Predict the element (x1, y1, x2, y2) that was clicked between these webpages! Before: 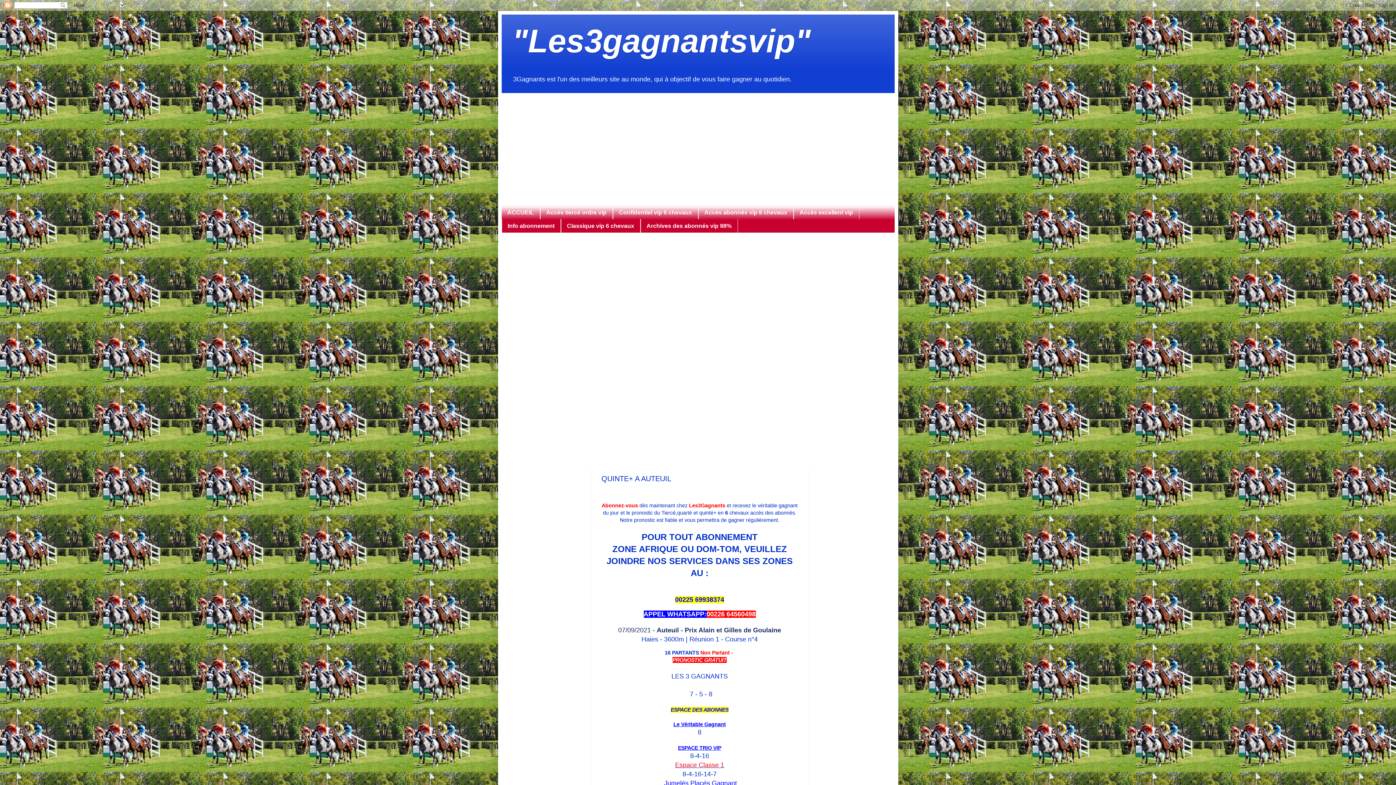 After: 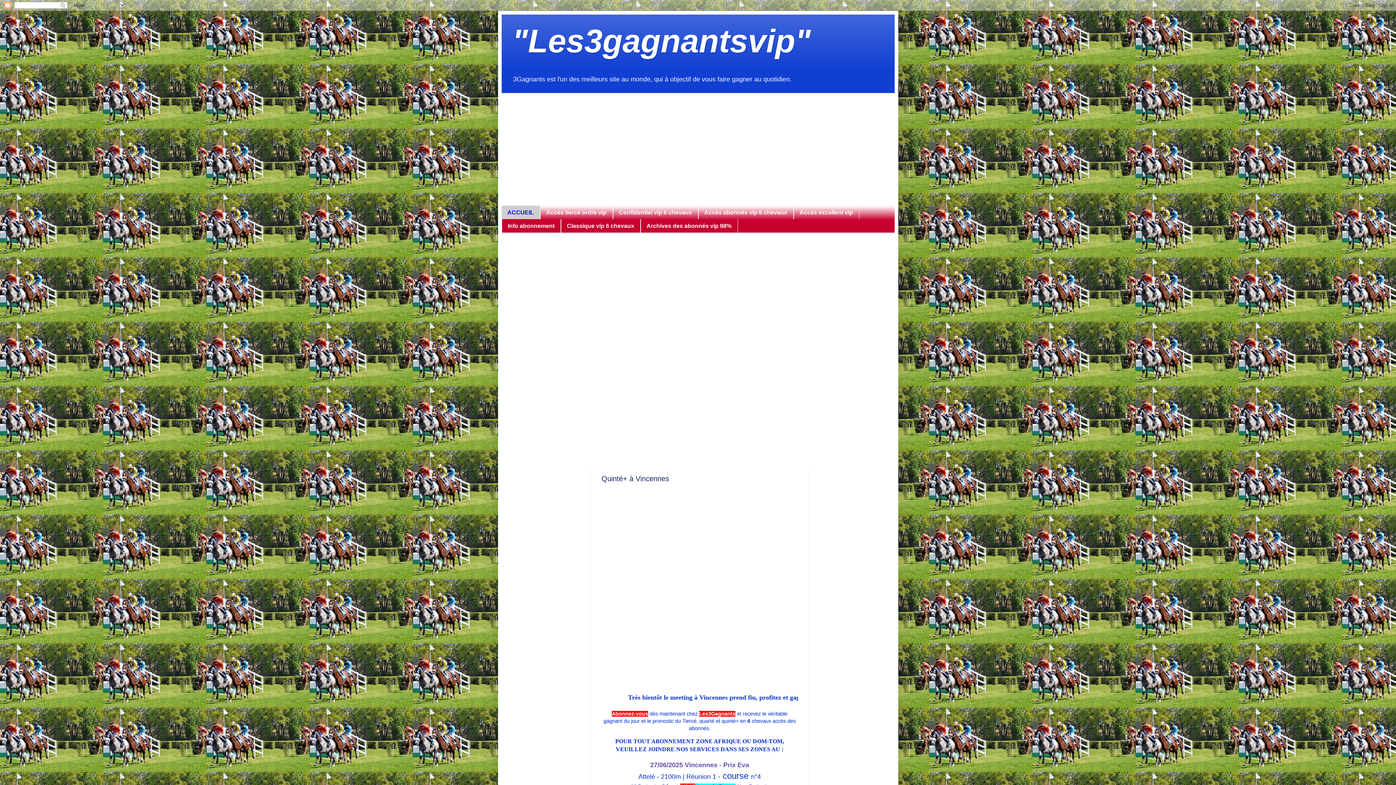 Action: bbox: (501, 205, 540, 219) label: ACCUEIL